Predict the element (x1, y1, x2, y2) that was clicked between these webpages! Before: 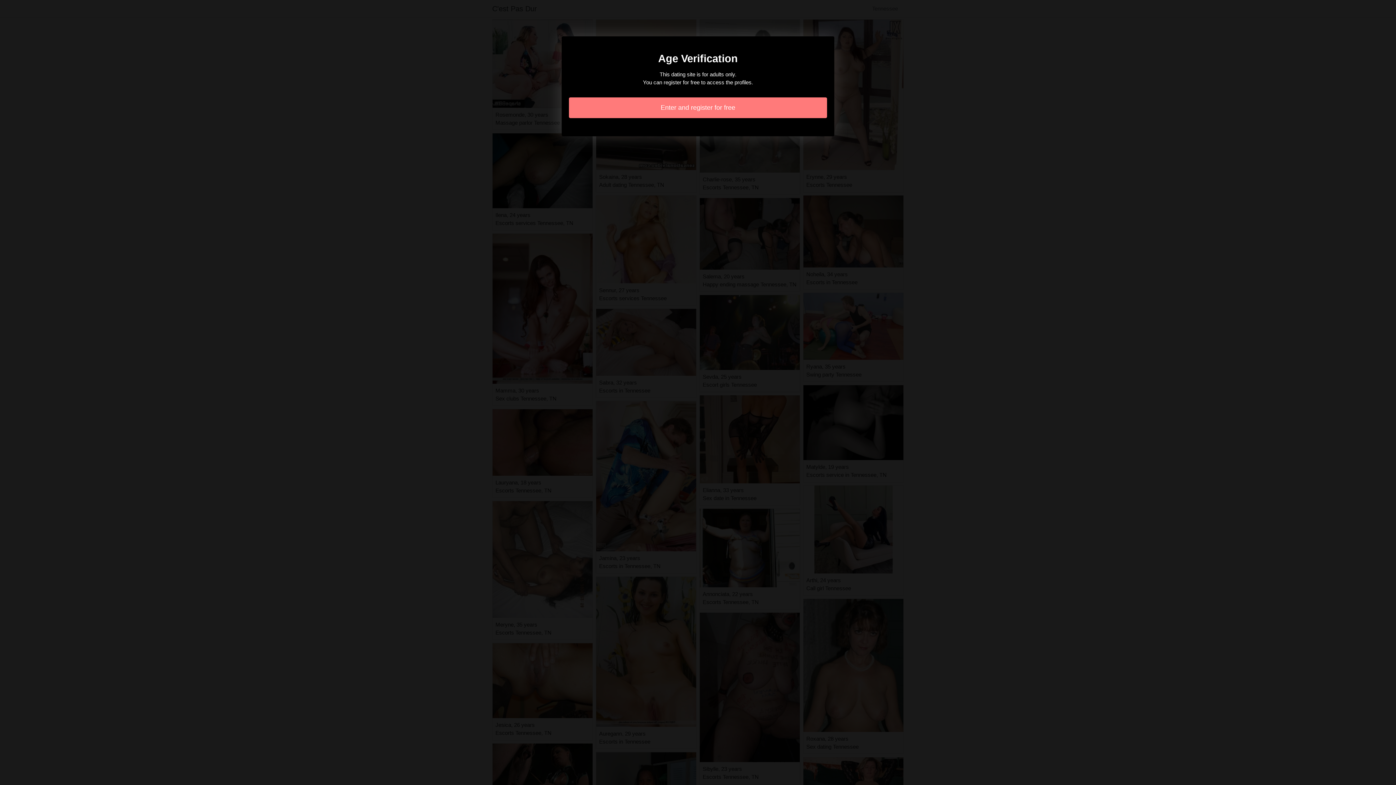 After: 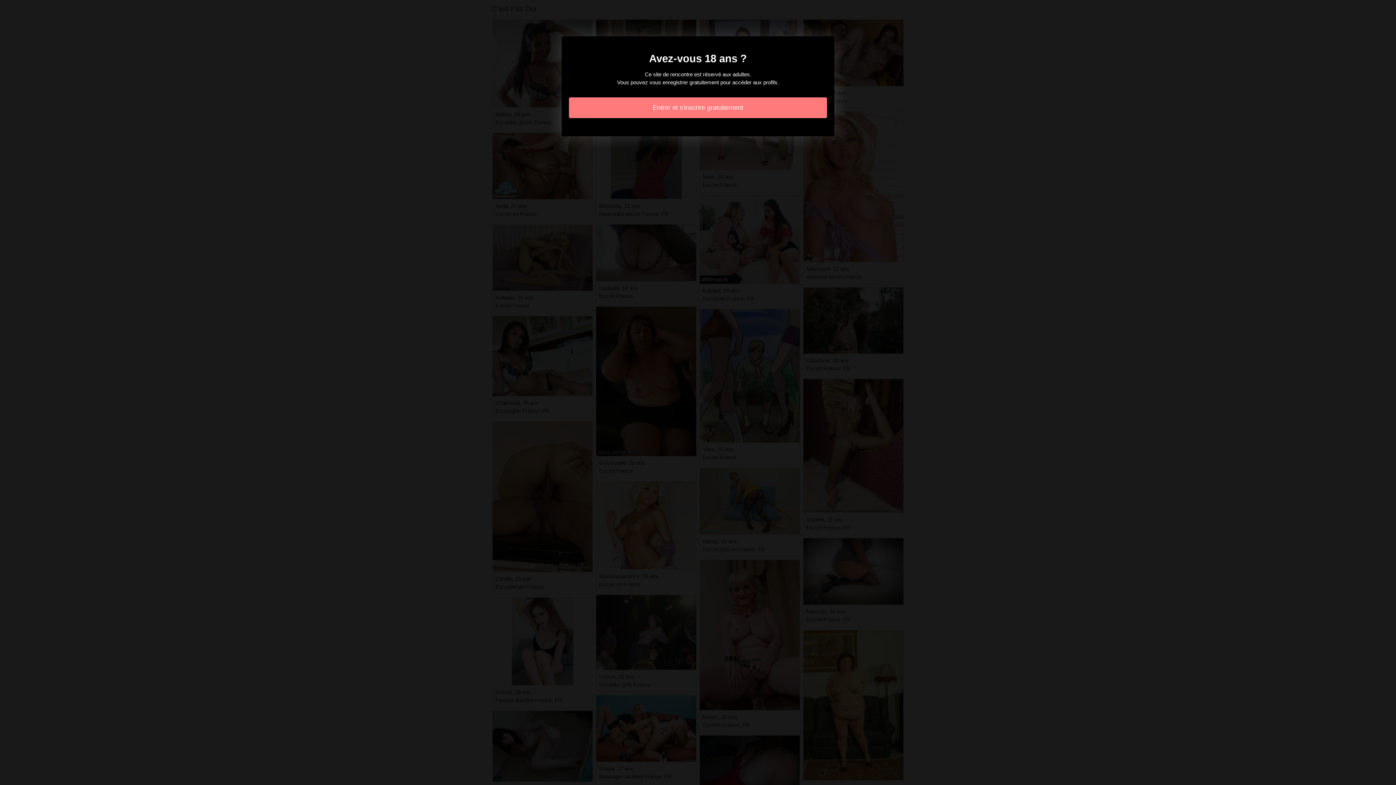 Action: label: Enter and register for free bbox: (569, 97, 827, 118)